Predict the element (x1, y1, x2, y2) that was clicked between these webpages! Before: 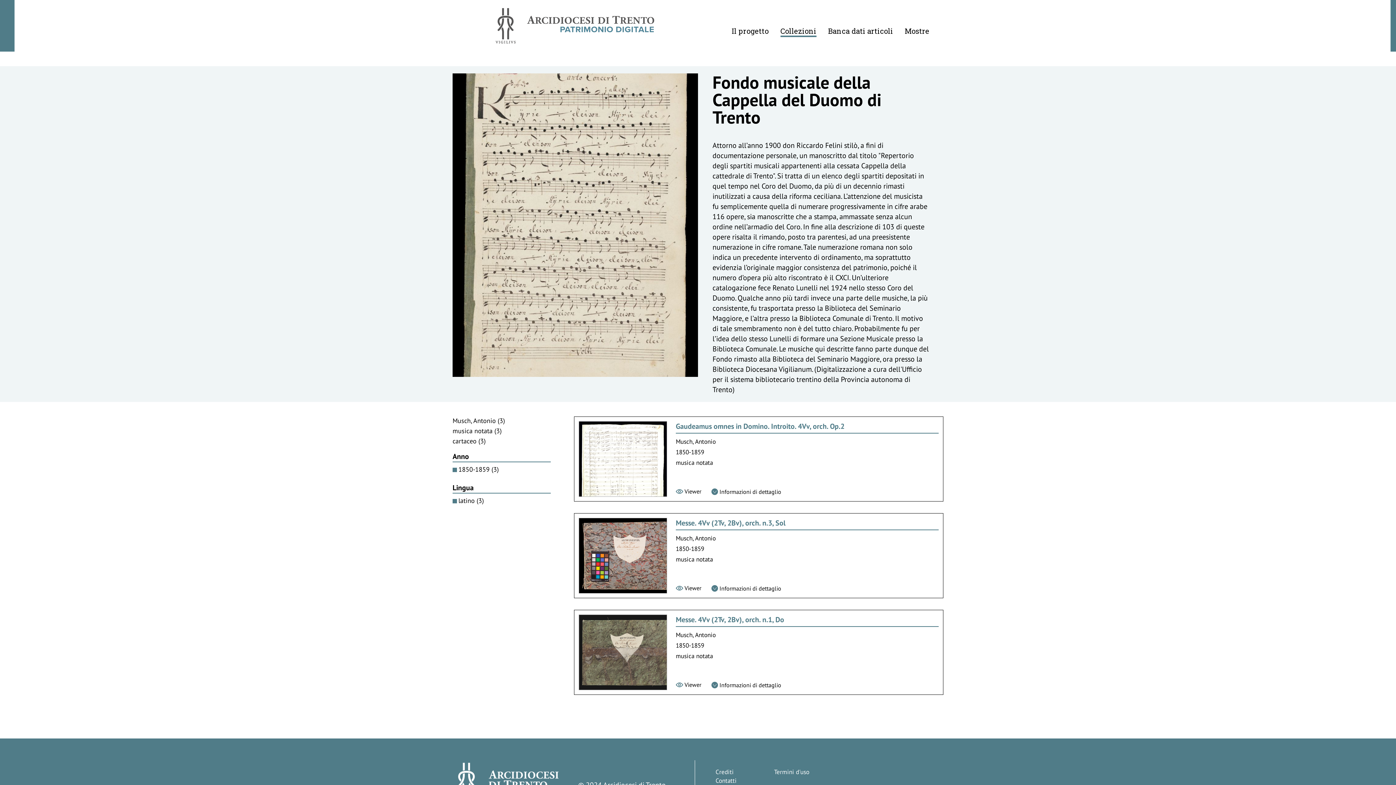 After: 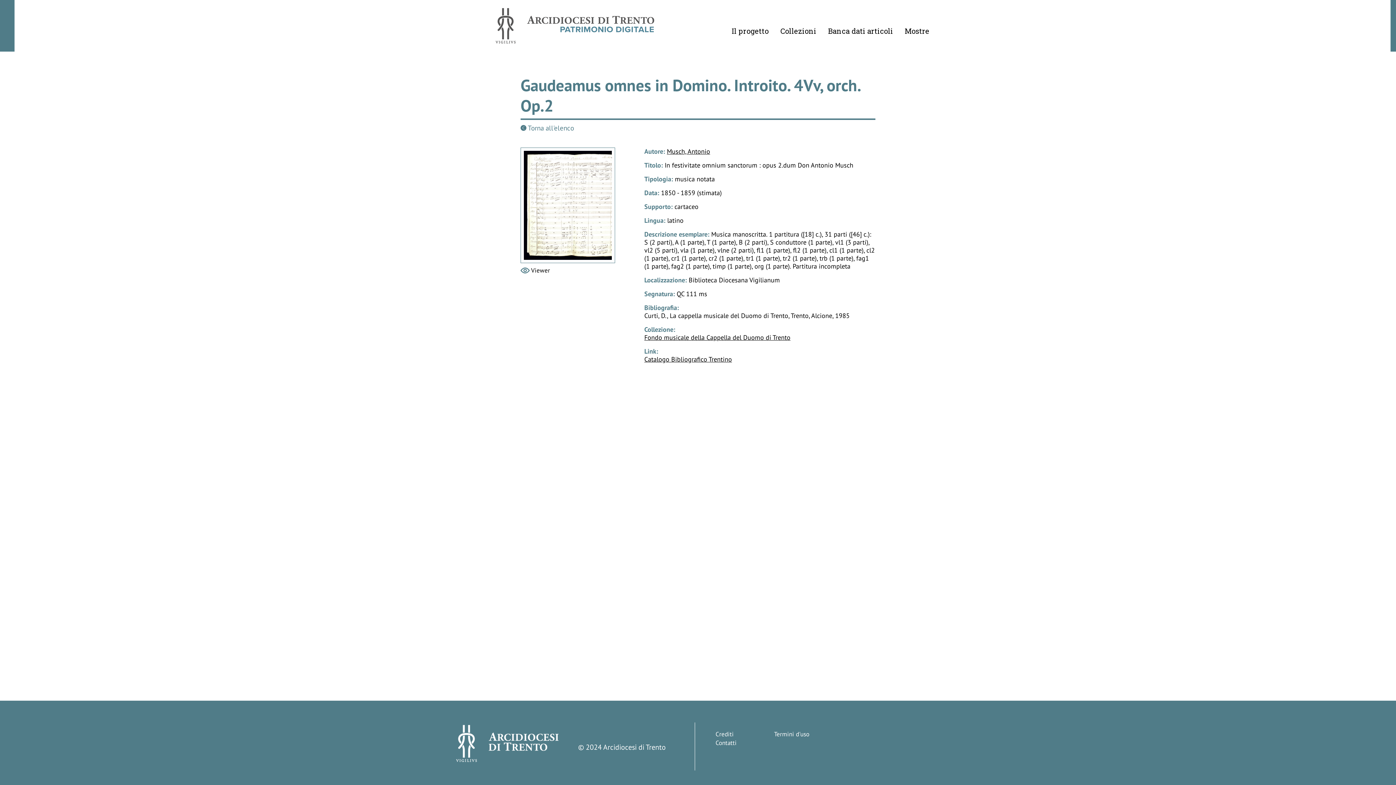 Action: label: Vai alla scheda di Gaudeamus omnes in Domino. Introito. 4Vv, orch. Op.2 bbox: (676, 421, 844, 431)